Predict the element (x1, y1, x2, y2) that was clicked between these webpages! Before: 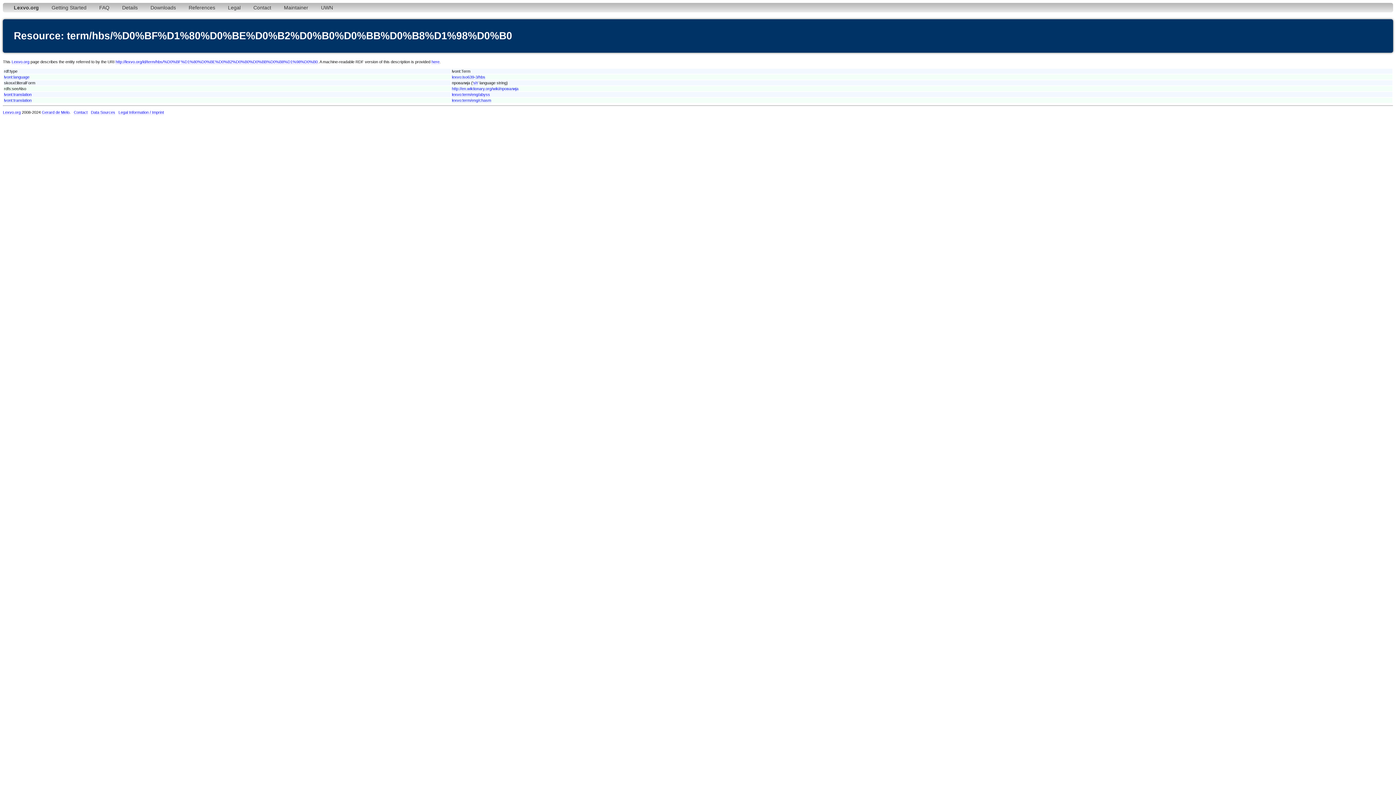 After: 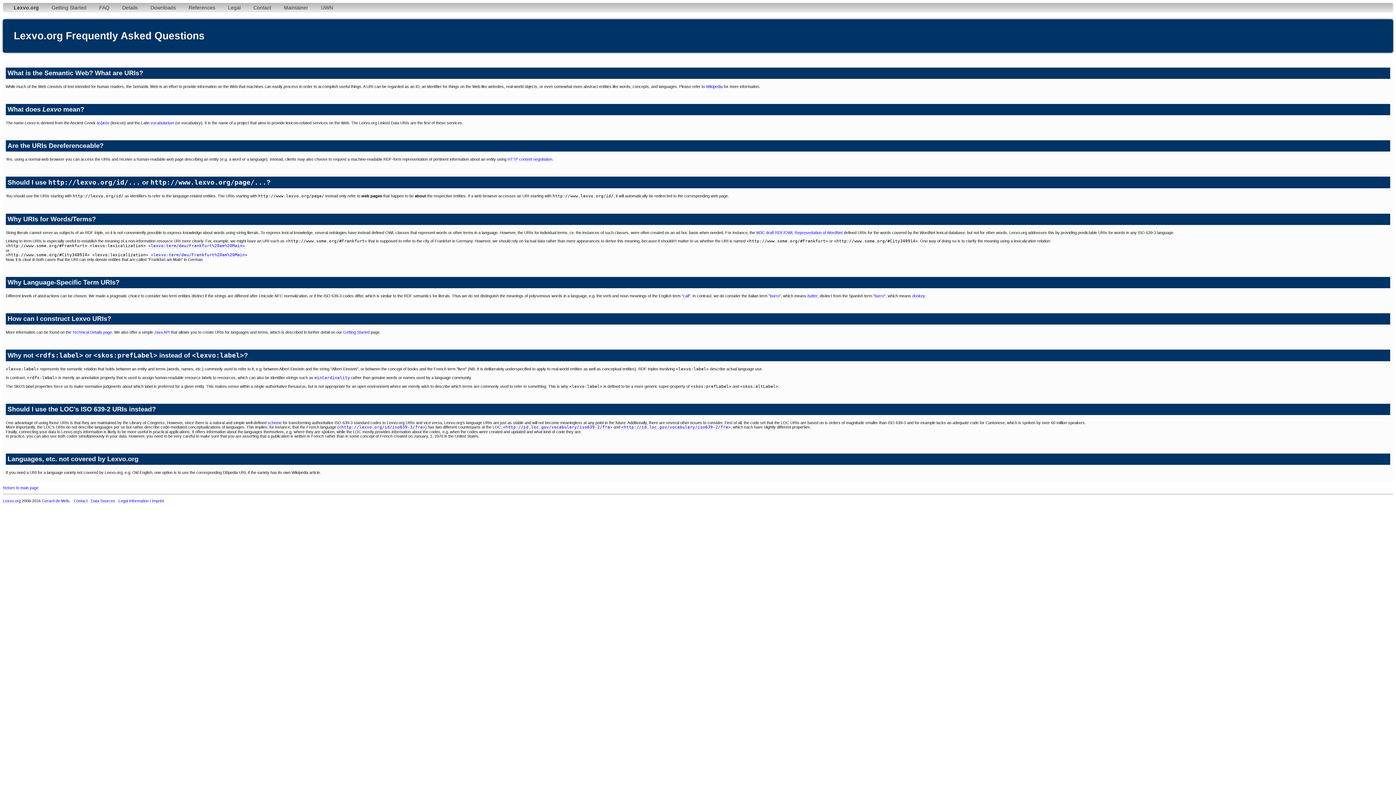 Action: bbox: (93, 2, 114, 12) label: FAQ